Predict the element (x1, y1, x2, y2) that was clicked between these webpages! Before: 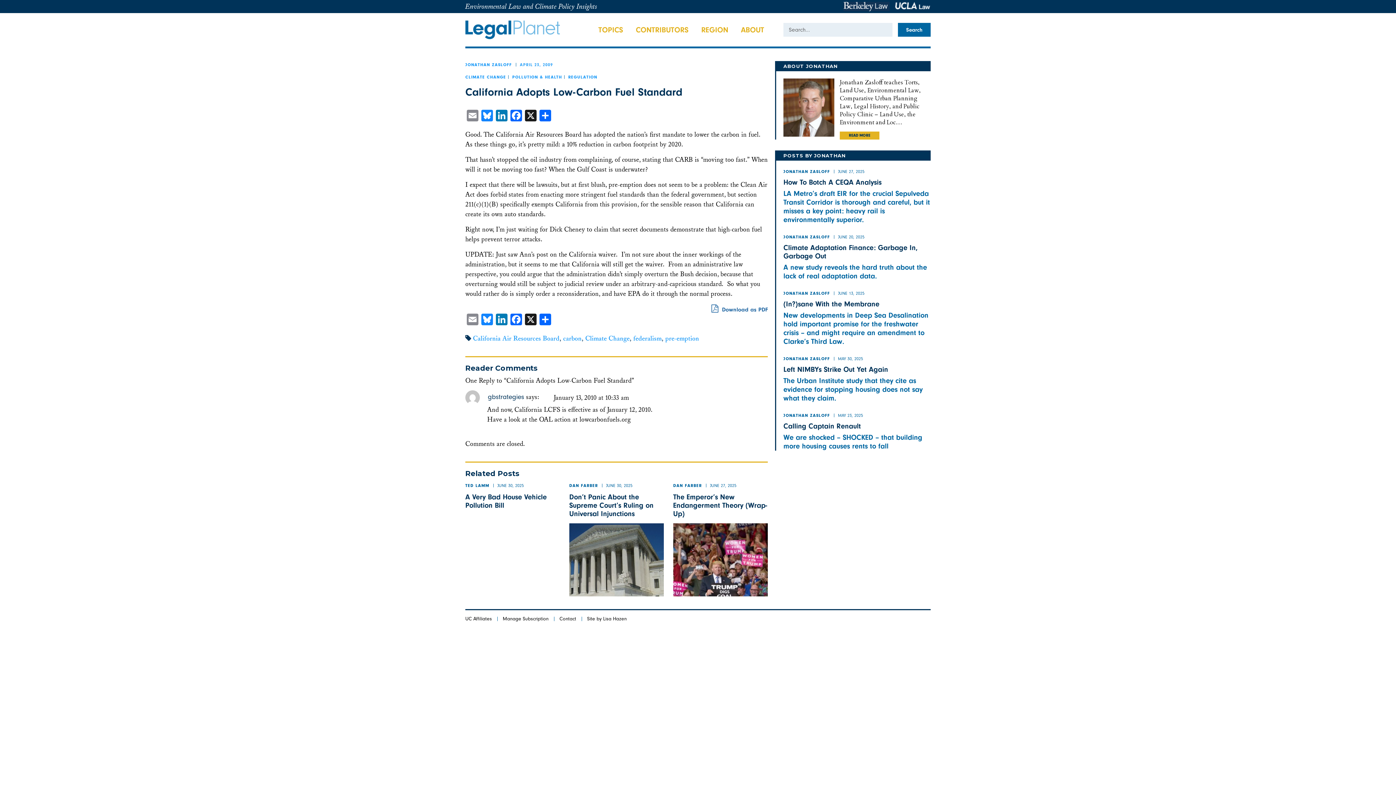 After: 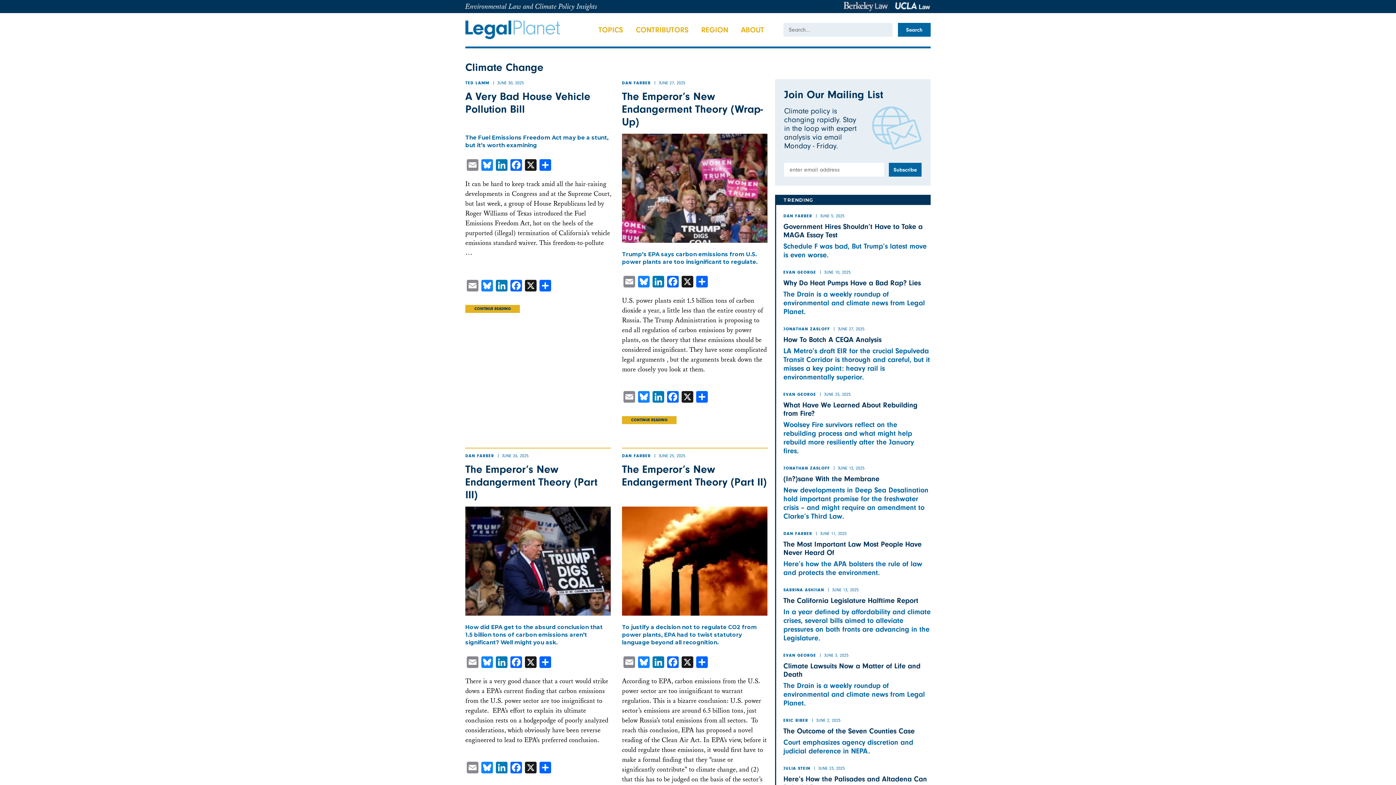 Action: bbox: (465, 75, 506, 80) label: CLIMATE CHANGE